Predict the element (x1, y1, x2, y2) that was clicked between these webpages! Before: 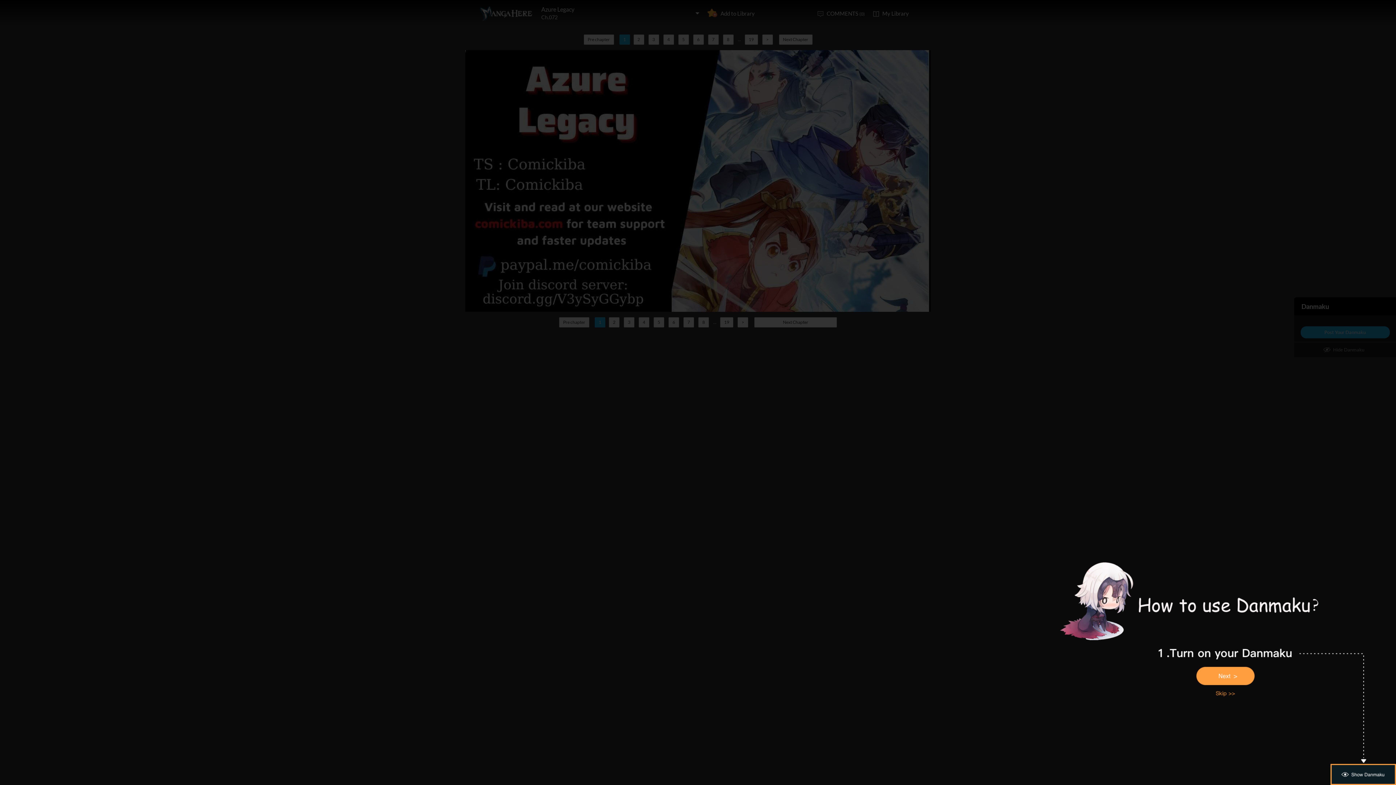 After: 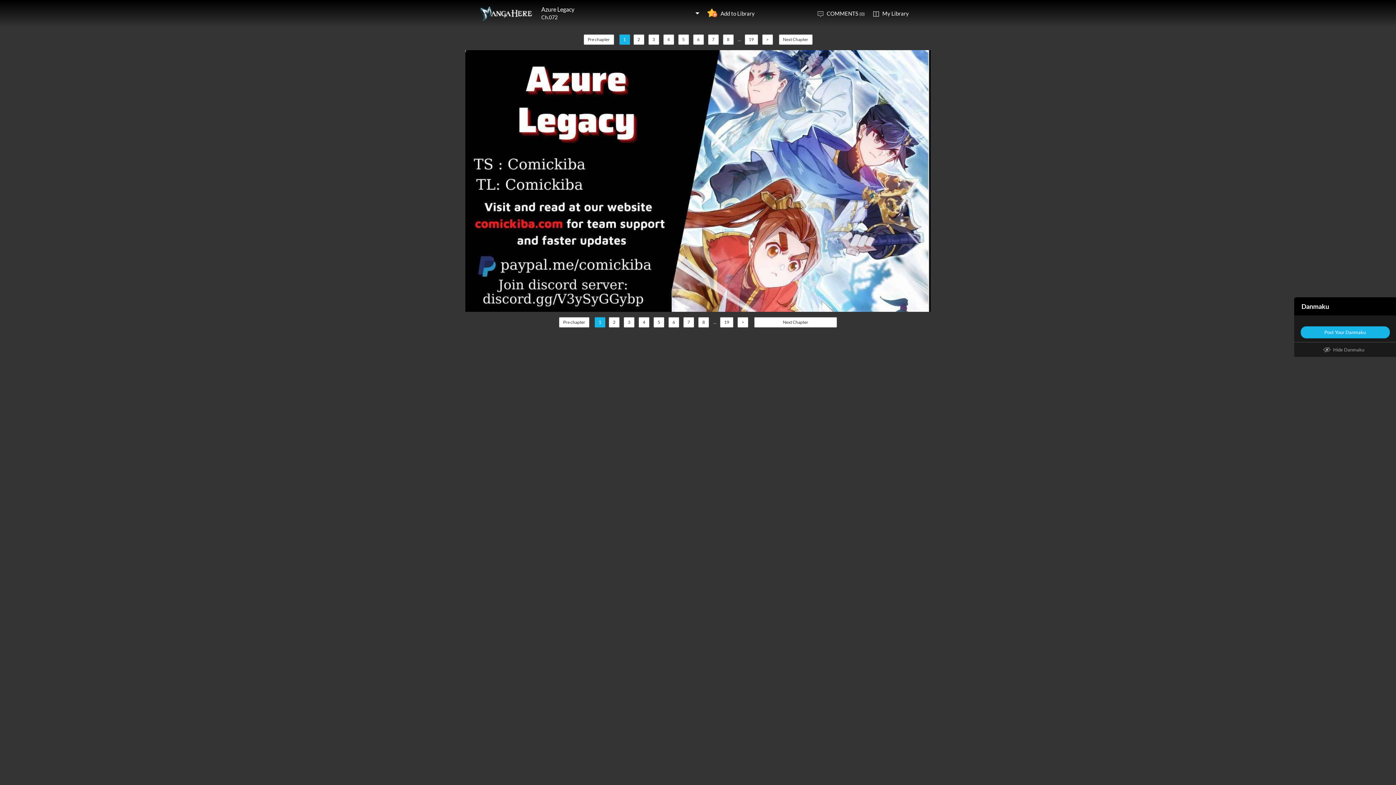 Action: bbox: (1207, 688, 1243, 699)